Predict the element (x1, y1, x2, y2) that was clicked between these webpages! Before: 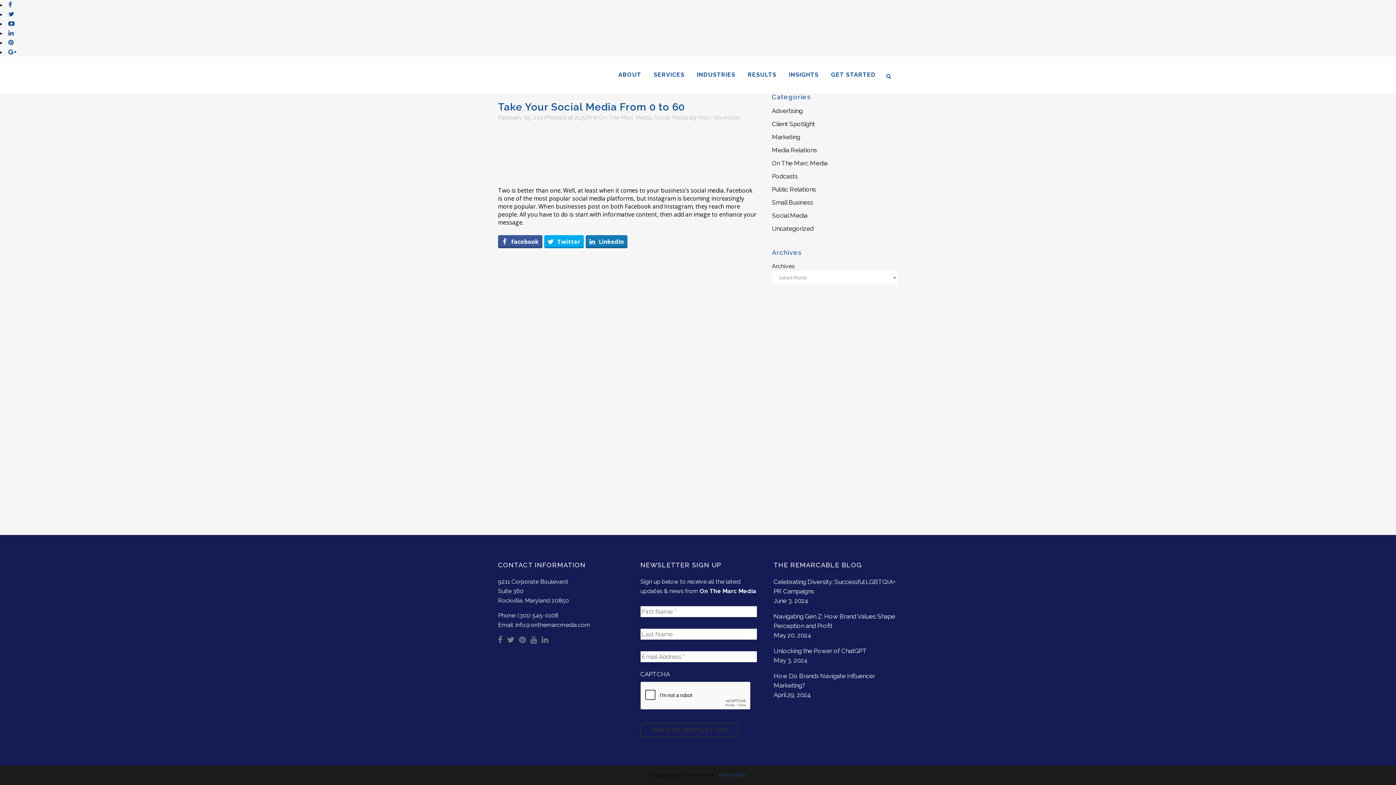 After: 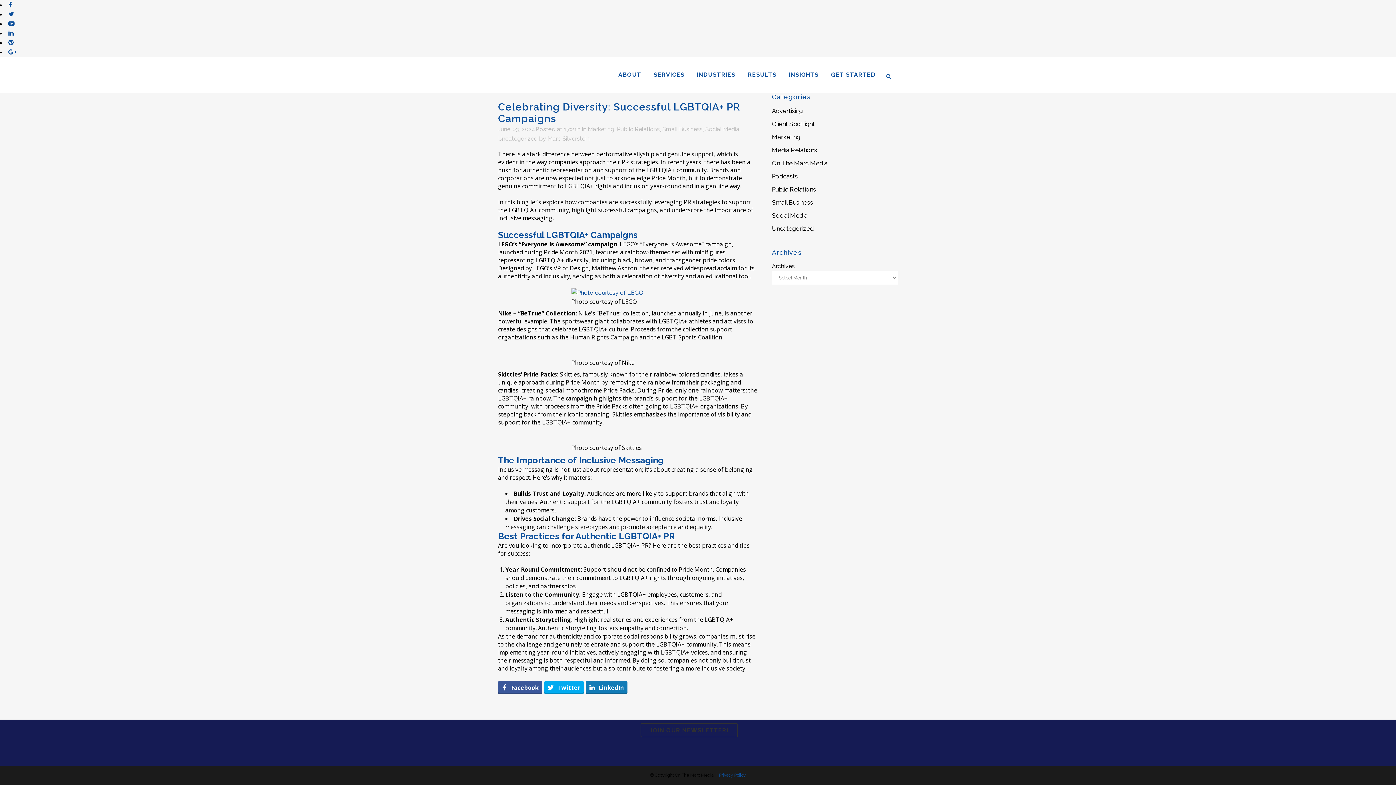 Action: label: Celebrating Diversity: Successful LGBTQIA+ PR Campaigns bbox: (773, 577, 898, 596)